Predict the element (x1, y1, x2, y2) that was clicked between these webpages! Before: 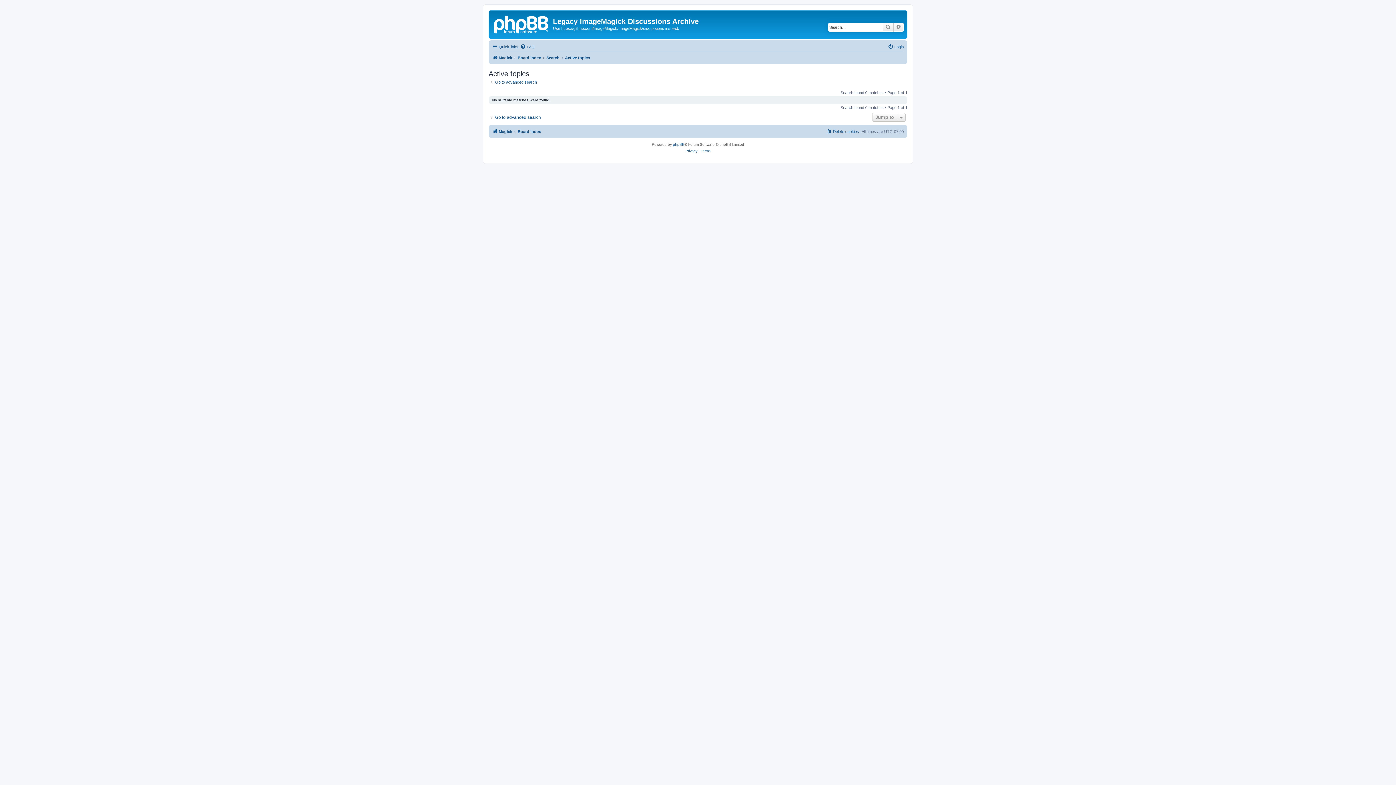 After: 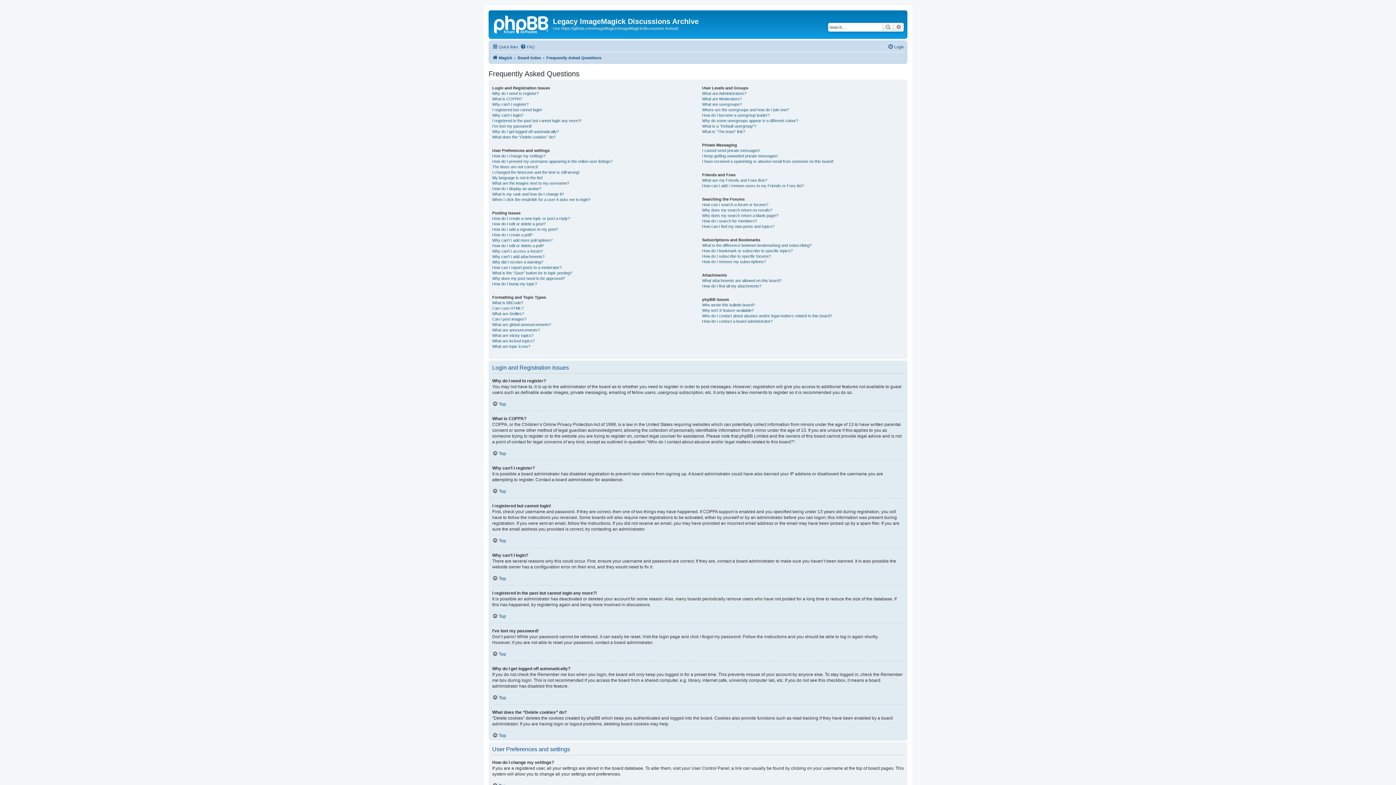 Action: label: FAQ bbox: (520, 42, 534, 51)